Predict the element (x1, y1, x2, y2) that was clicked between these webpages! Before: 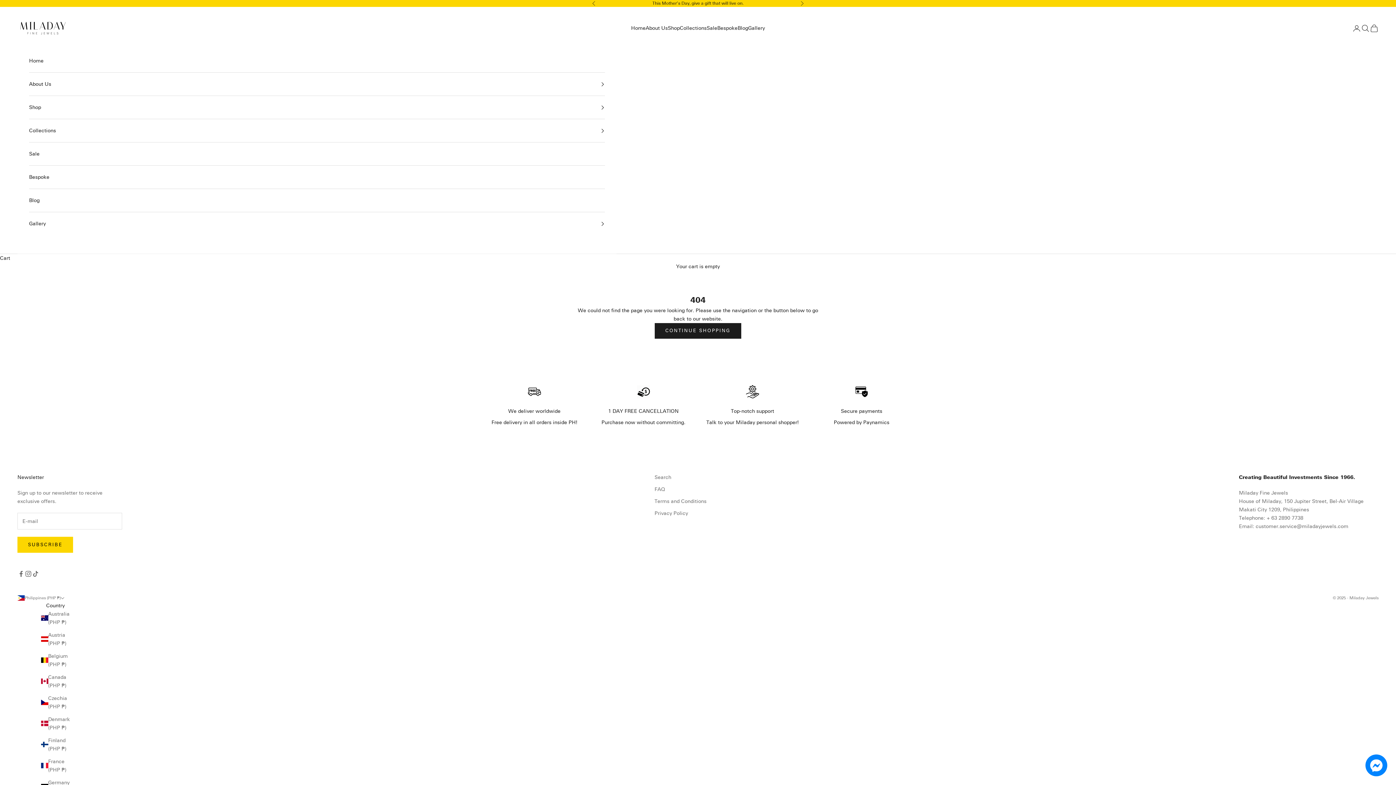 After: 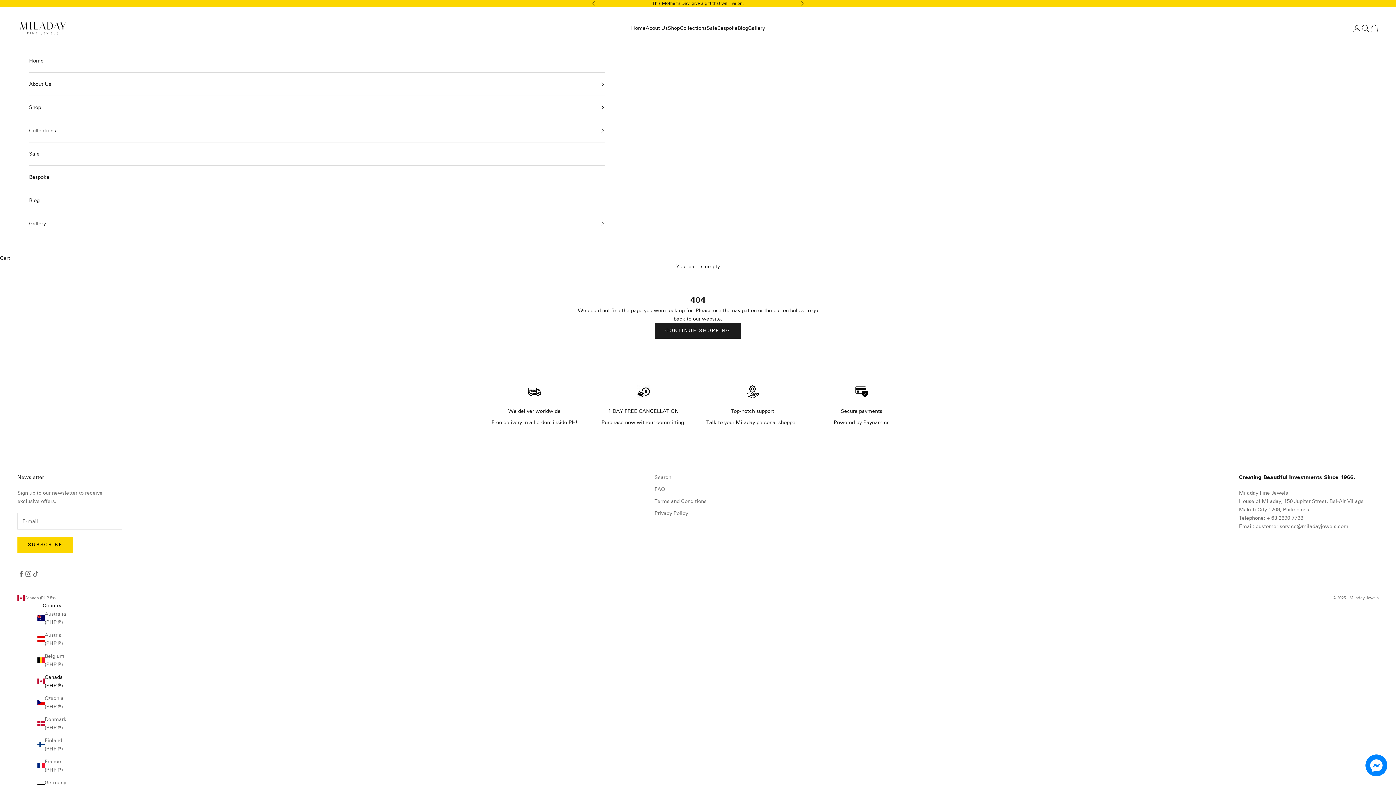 Action: bbox: (40, 673, 70, 690) label: Canada (PHP ₱)